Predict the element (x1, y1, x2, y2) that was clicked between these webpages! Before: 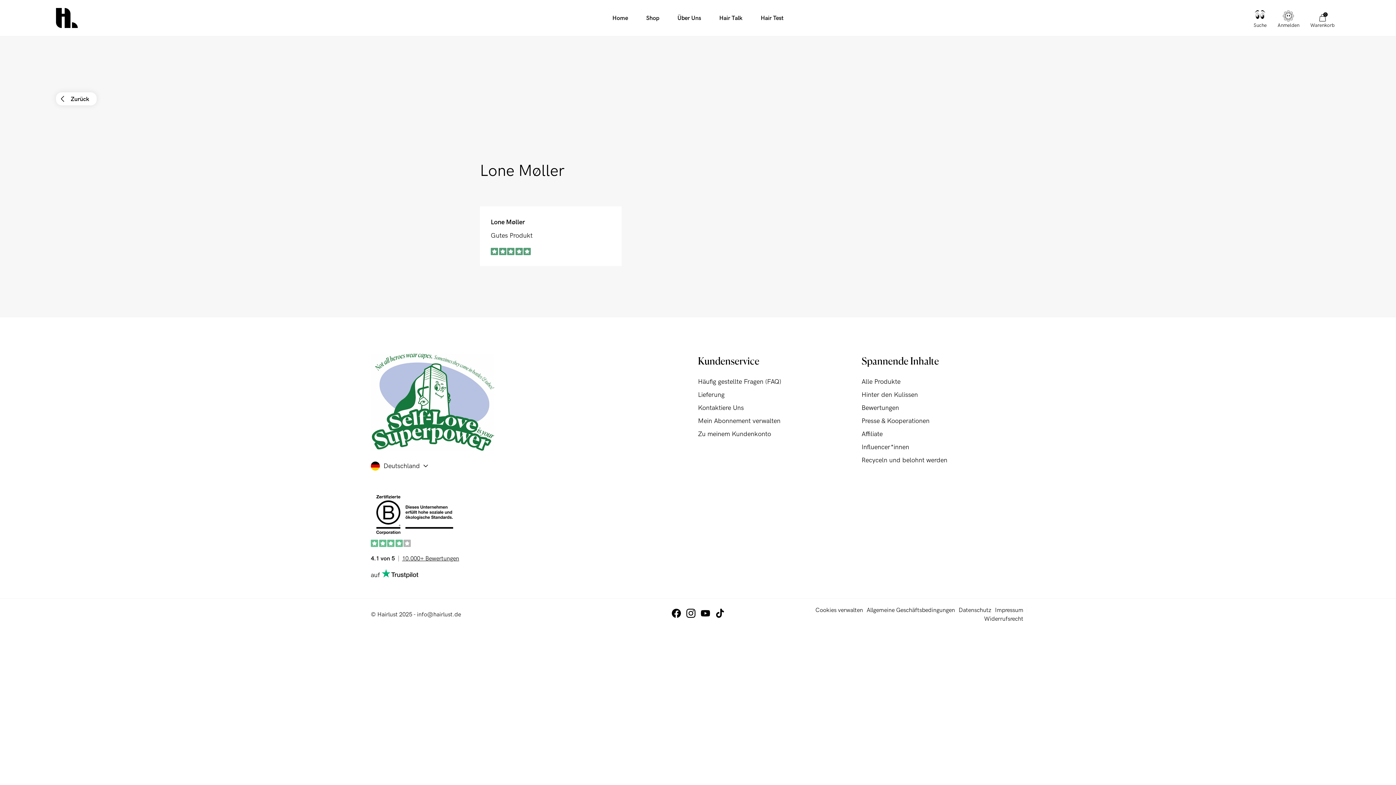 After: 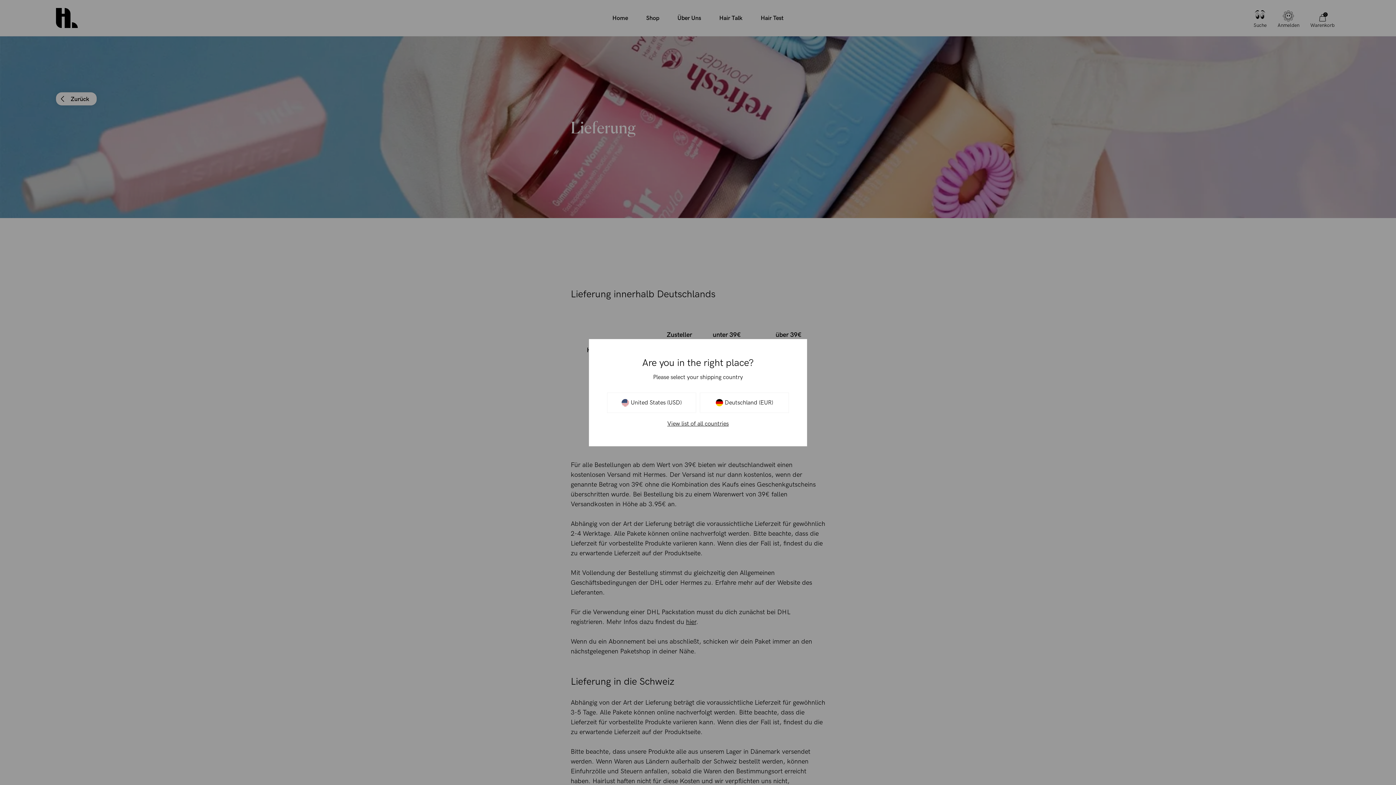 Action: bbox: (698, 391, 724, 398) label: Lieferung